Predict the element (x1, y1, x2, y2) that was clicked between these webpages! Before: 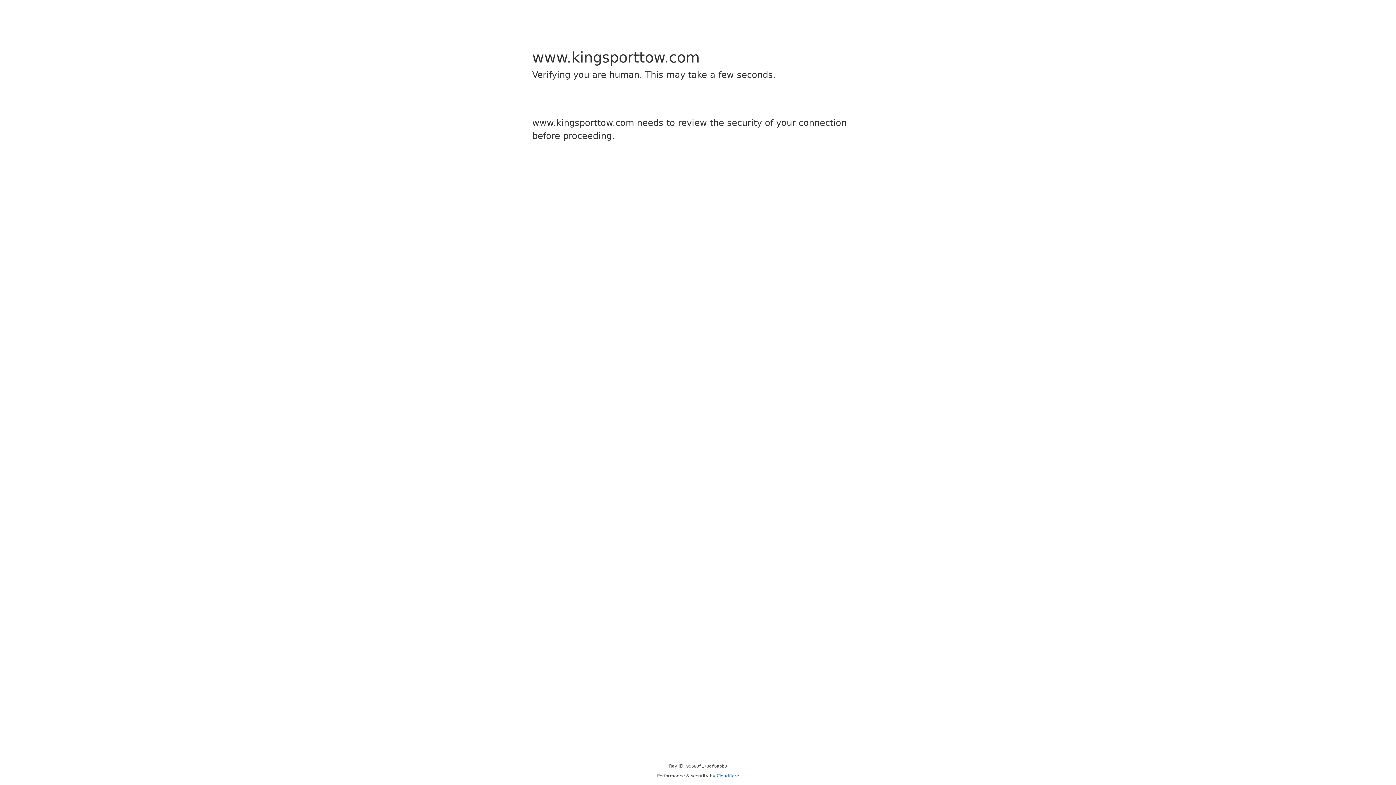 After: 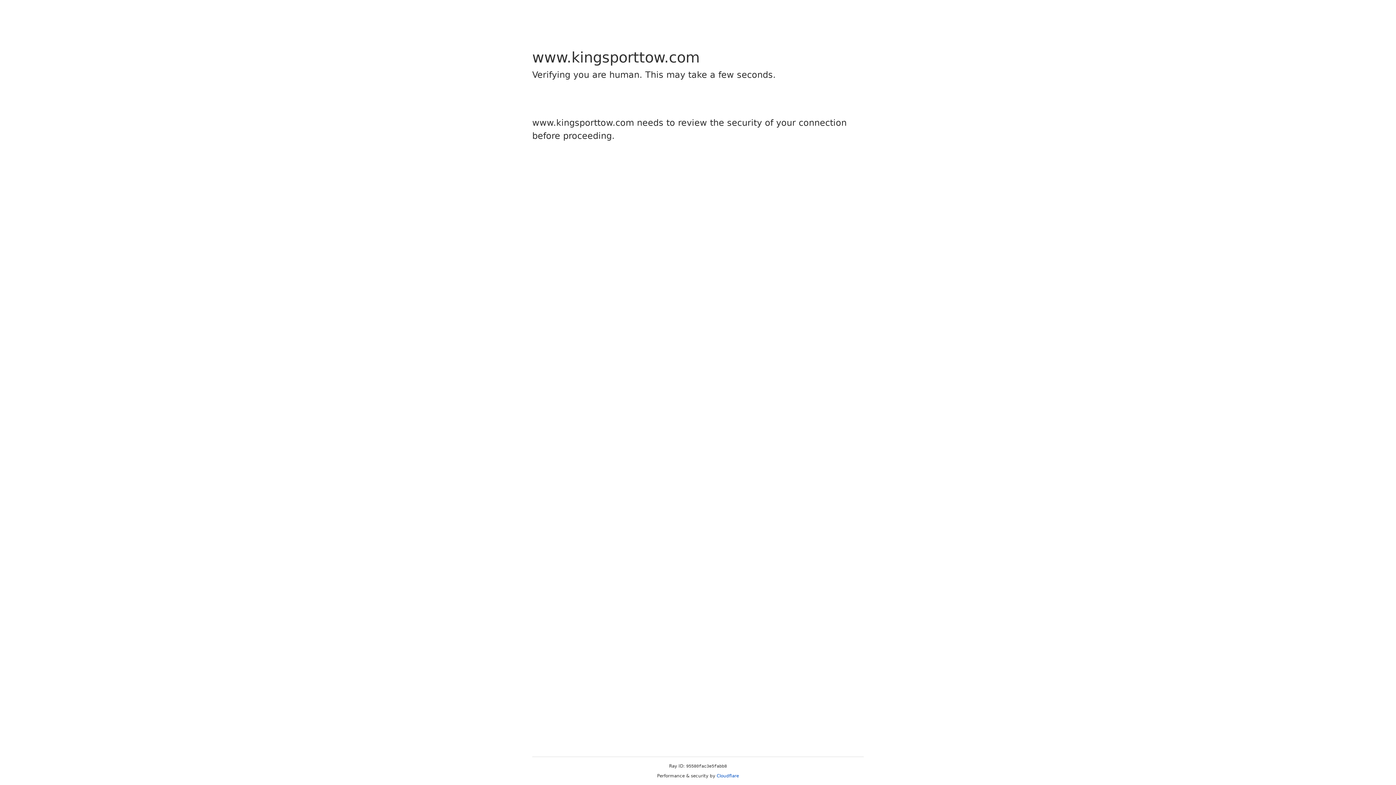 Action: bbox: (716, 773, 739, 778) label: Cloudflare